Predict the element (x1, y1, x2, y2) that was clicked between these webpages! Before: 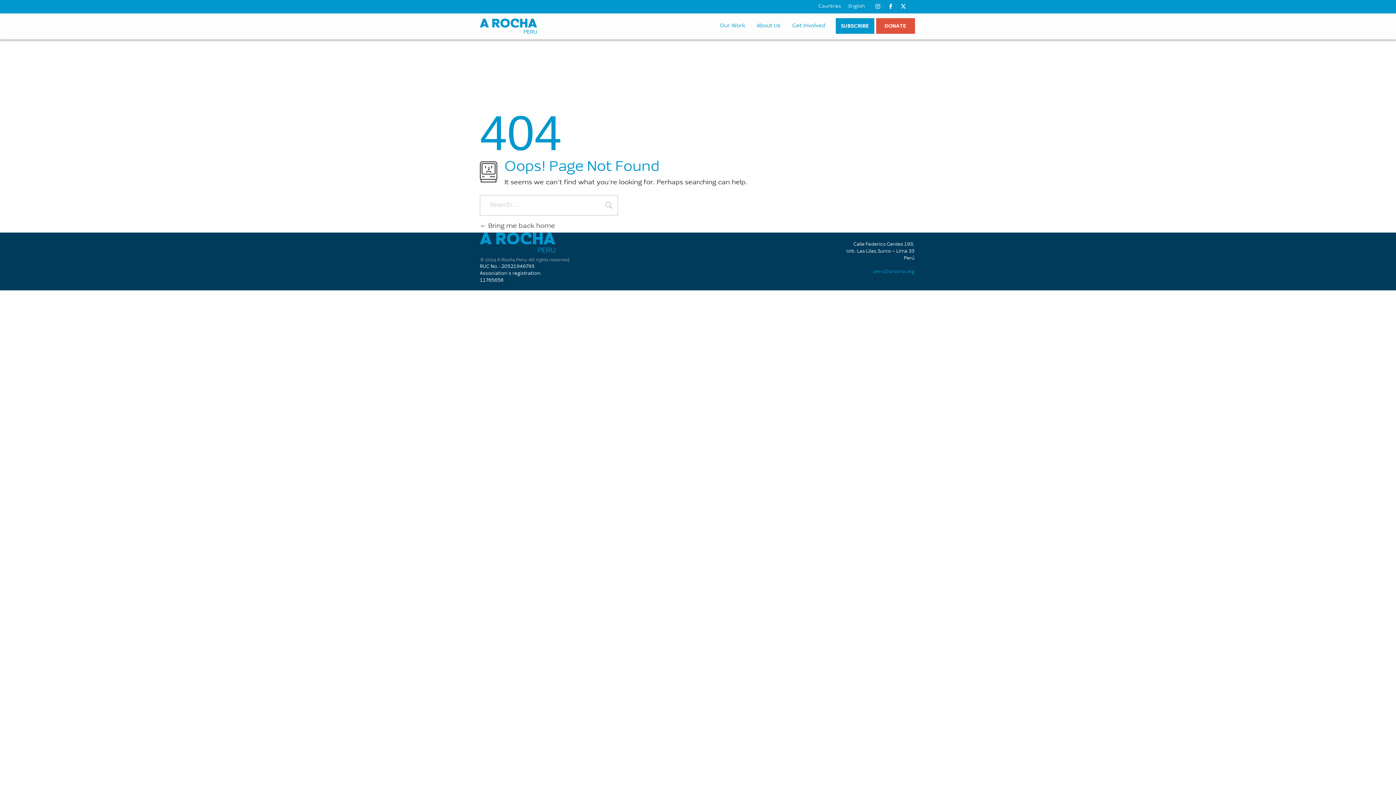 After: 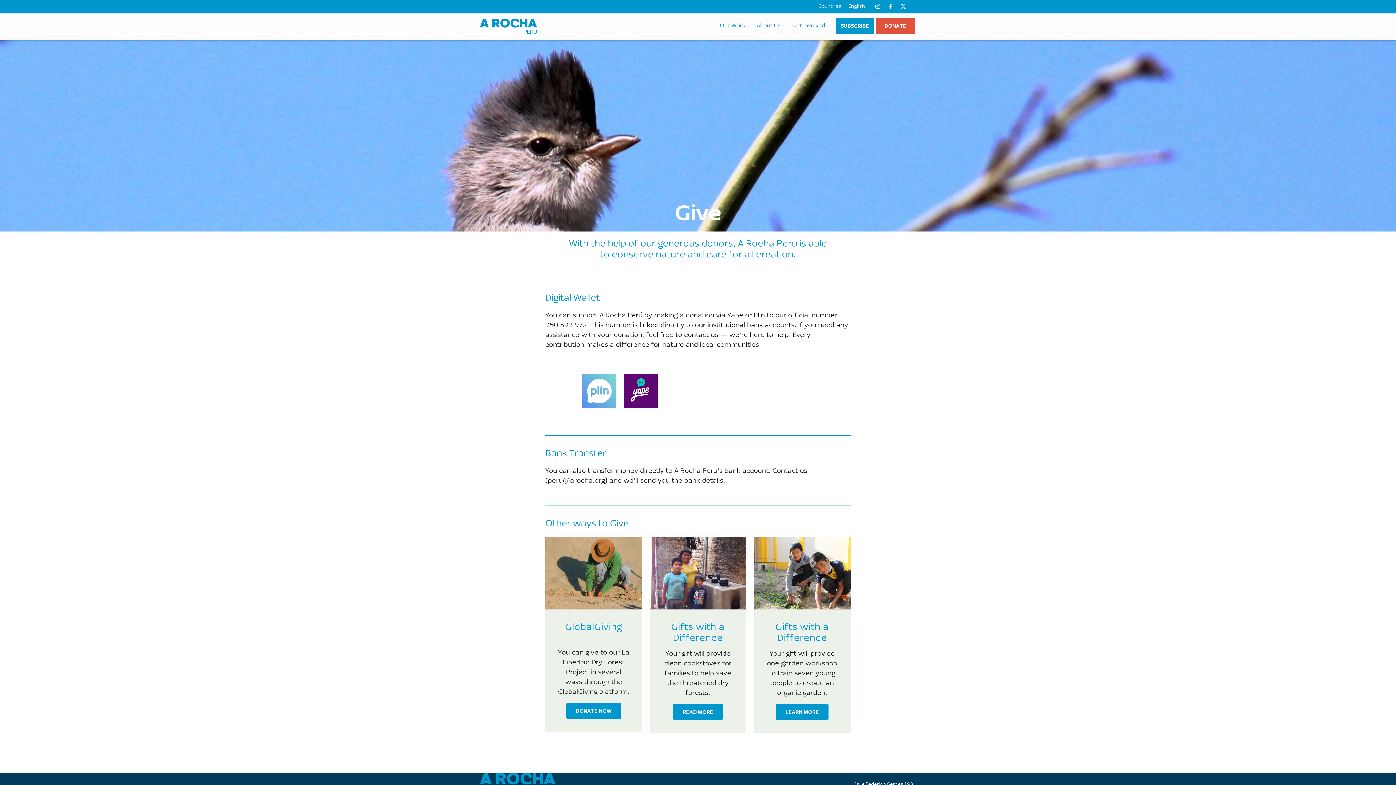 Action: bbox: (876, 18, 915, 33) label: DONATE